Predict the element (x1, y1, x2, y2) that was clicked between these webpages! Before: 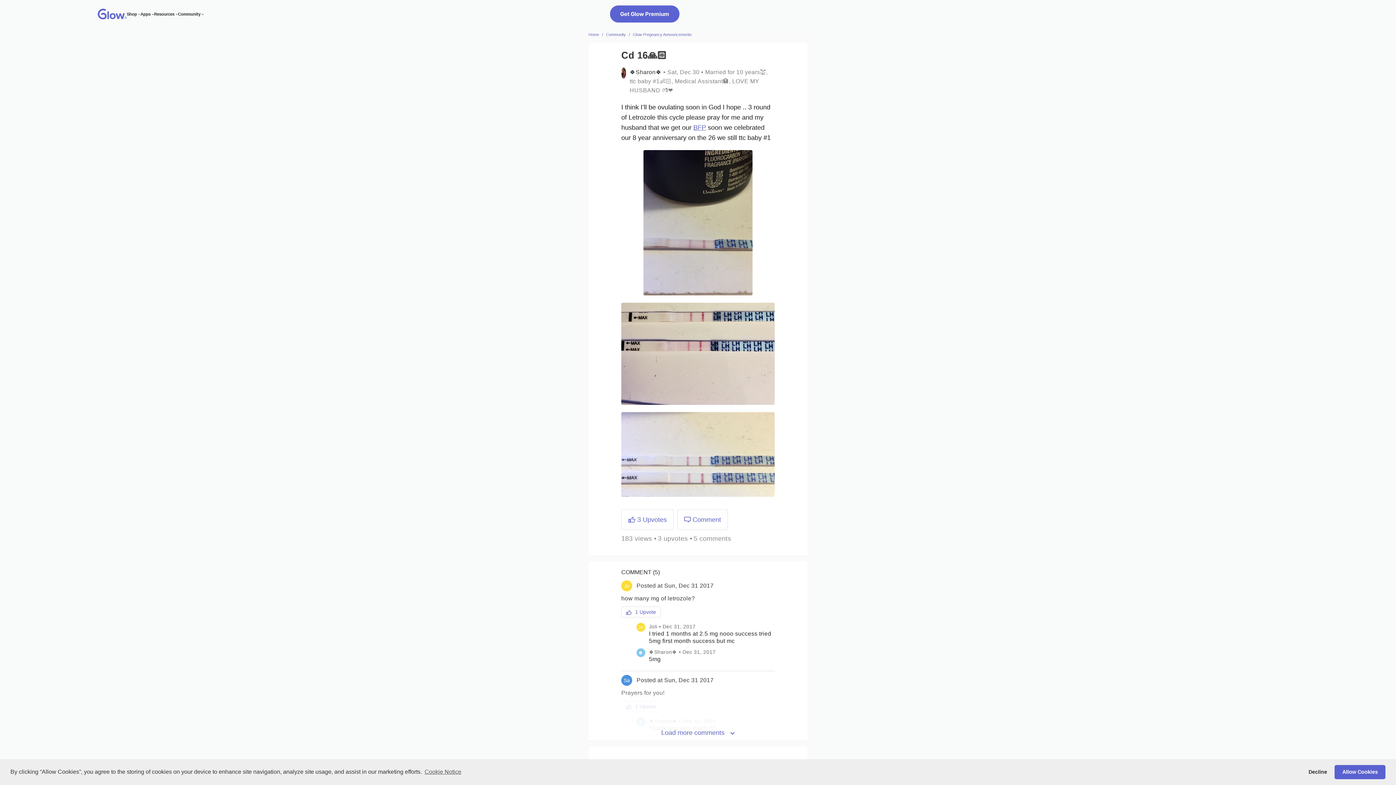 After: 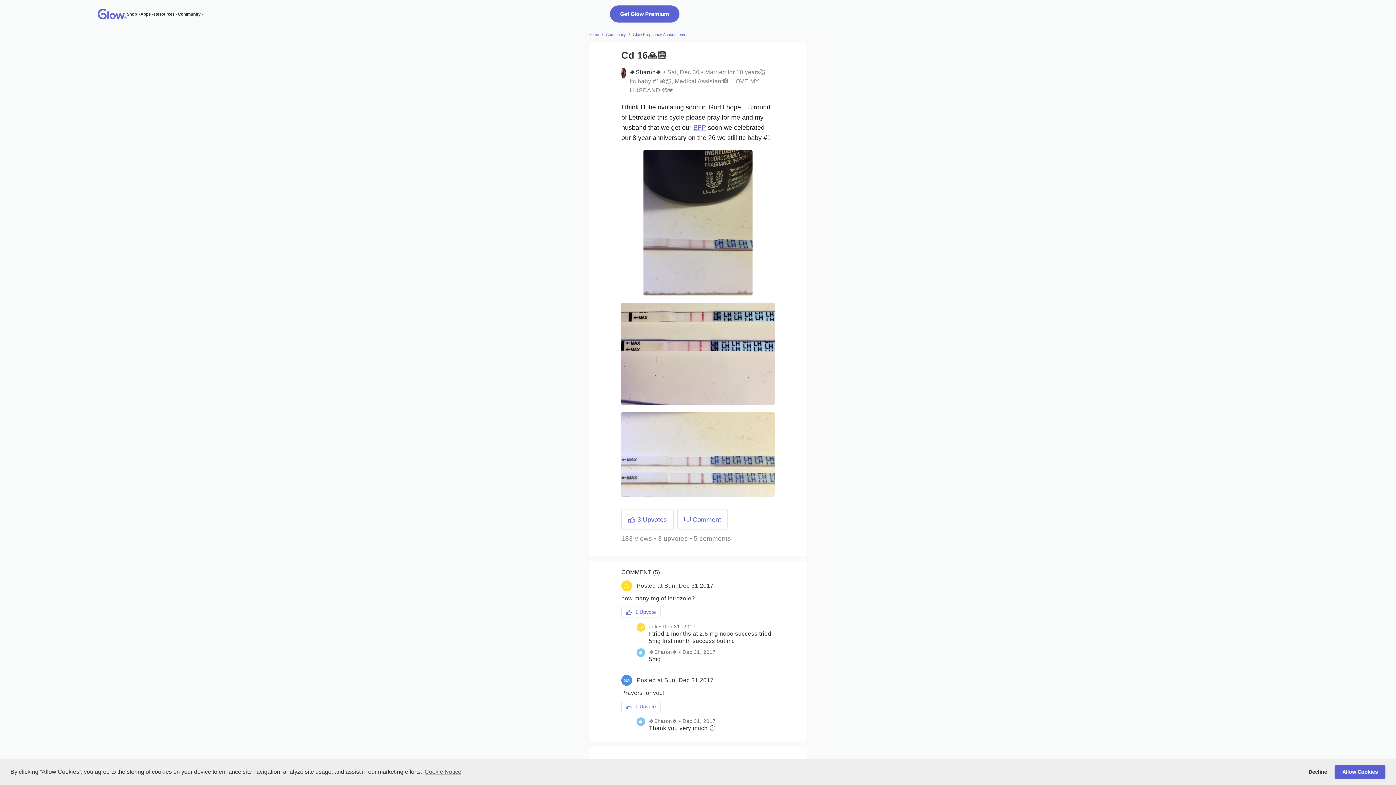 Action: bbox: (621, 724, 774, 741) label: Load more comments 